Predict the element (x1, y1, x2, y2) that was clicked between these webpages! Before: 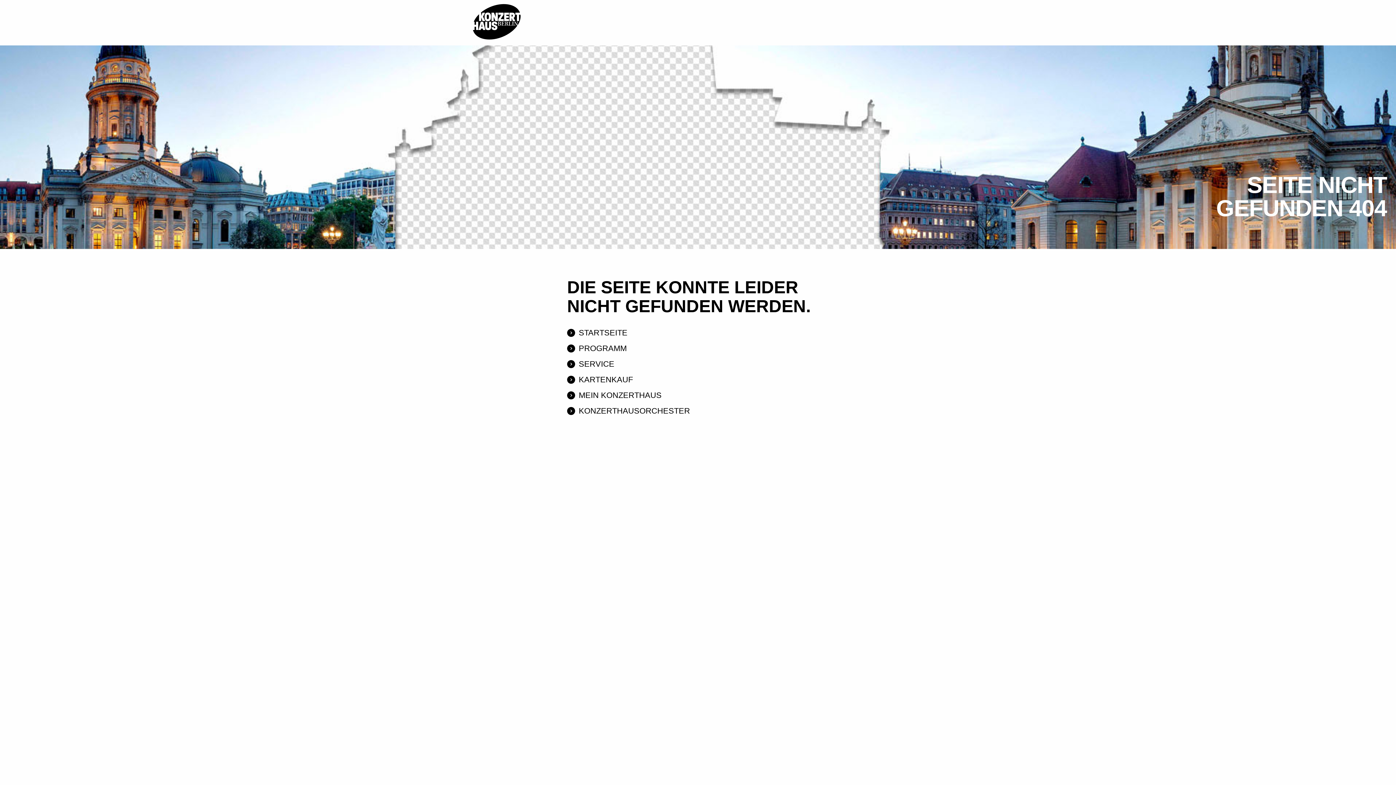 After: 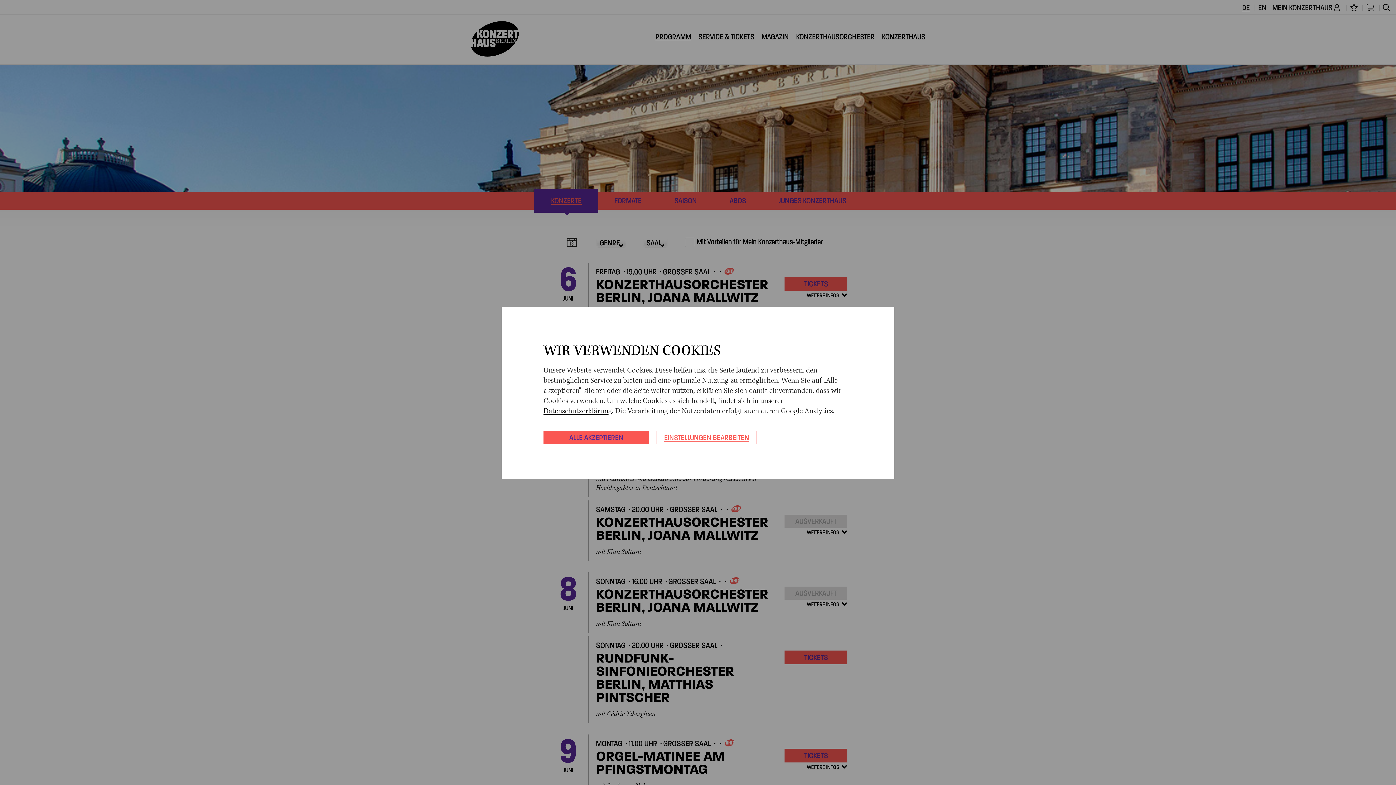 Action: bbox: (567, 342, 626, 354) label: PROGRAMM